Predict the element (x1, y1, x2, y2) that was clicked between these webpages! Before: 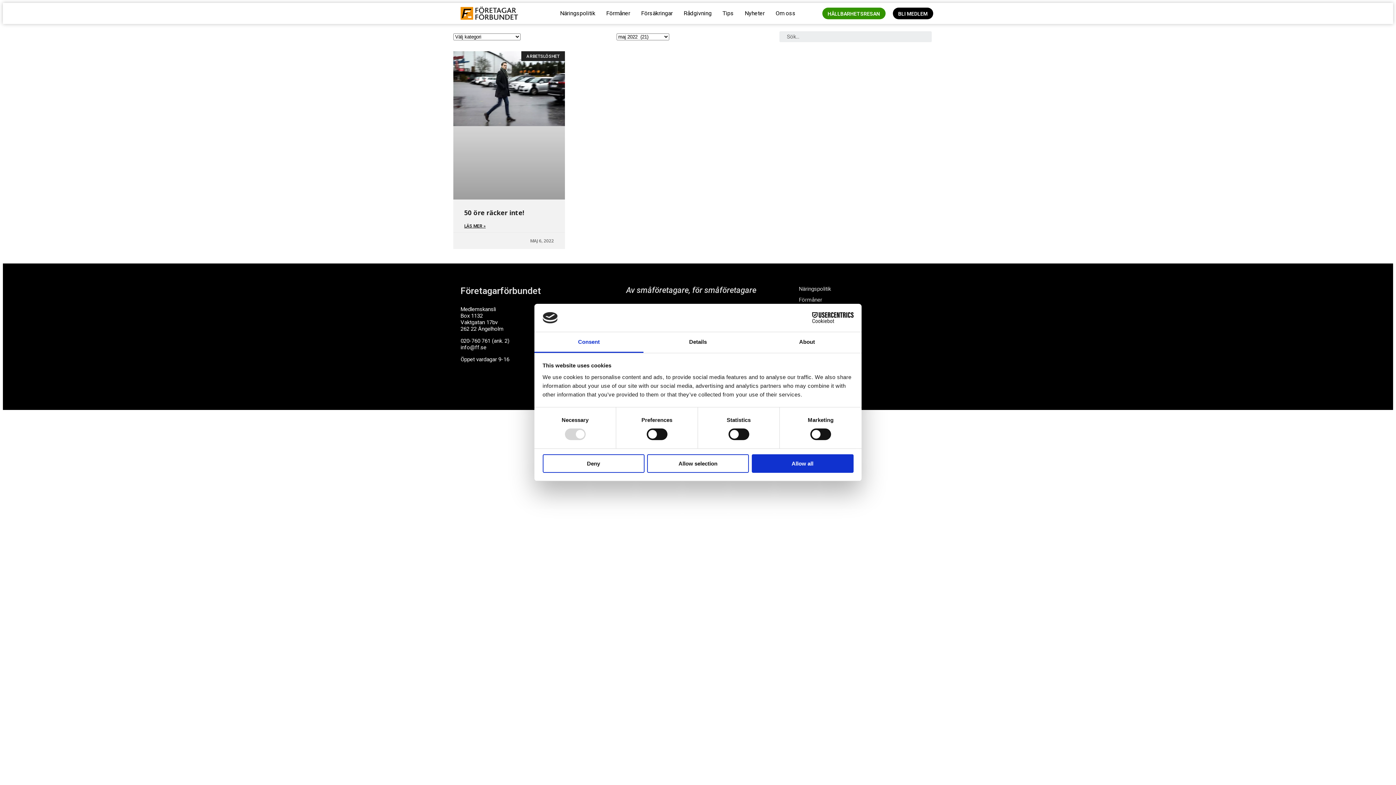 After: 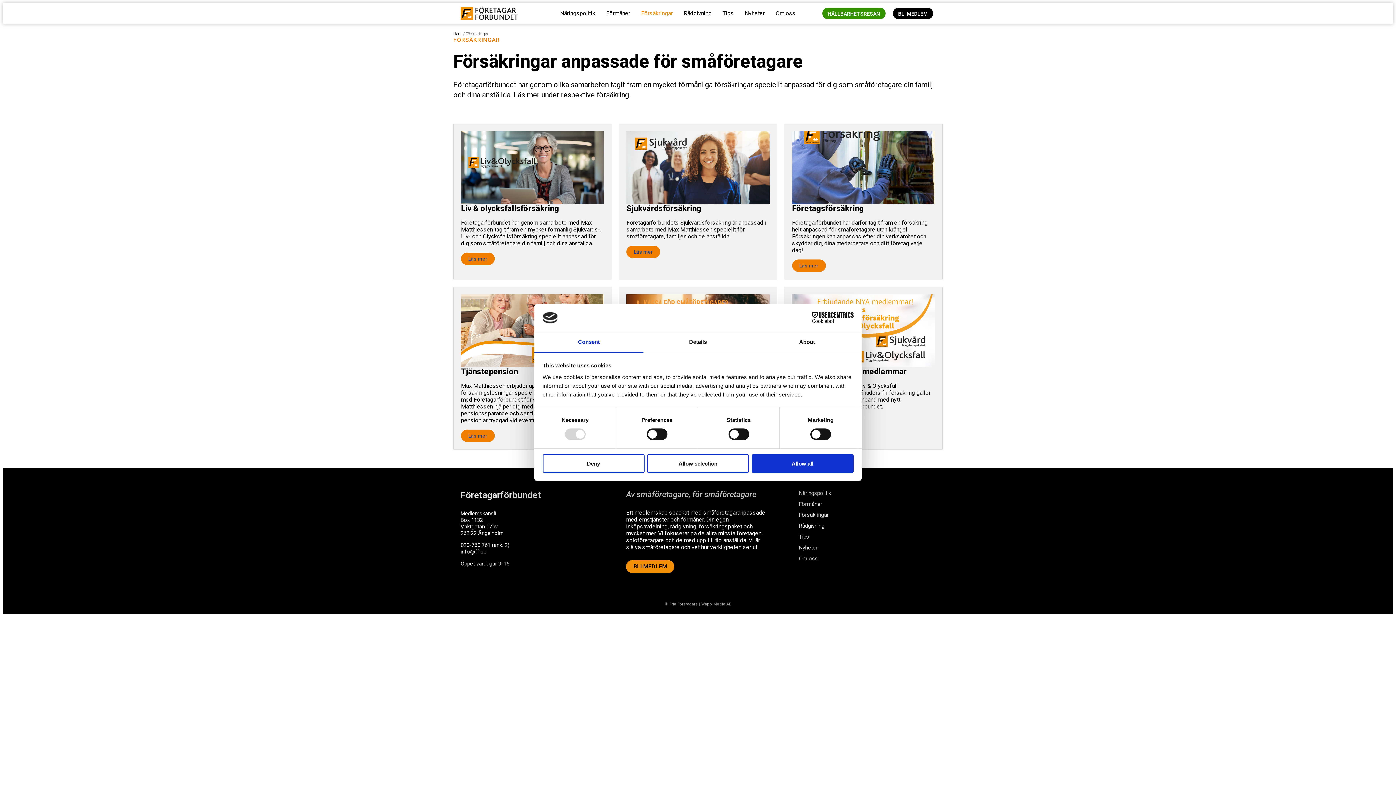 Action: label: Försäkringar bbox: (641, 5, 672, 21)